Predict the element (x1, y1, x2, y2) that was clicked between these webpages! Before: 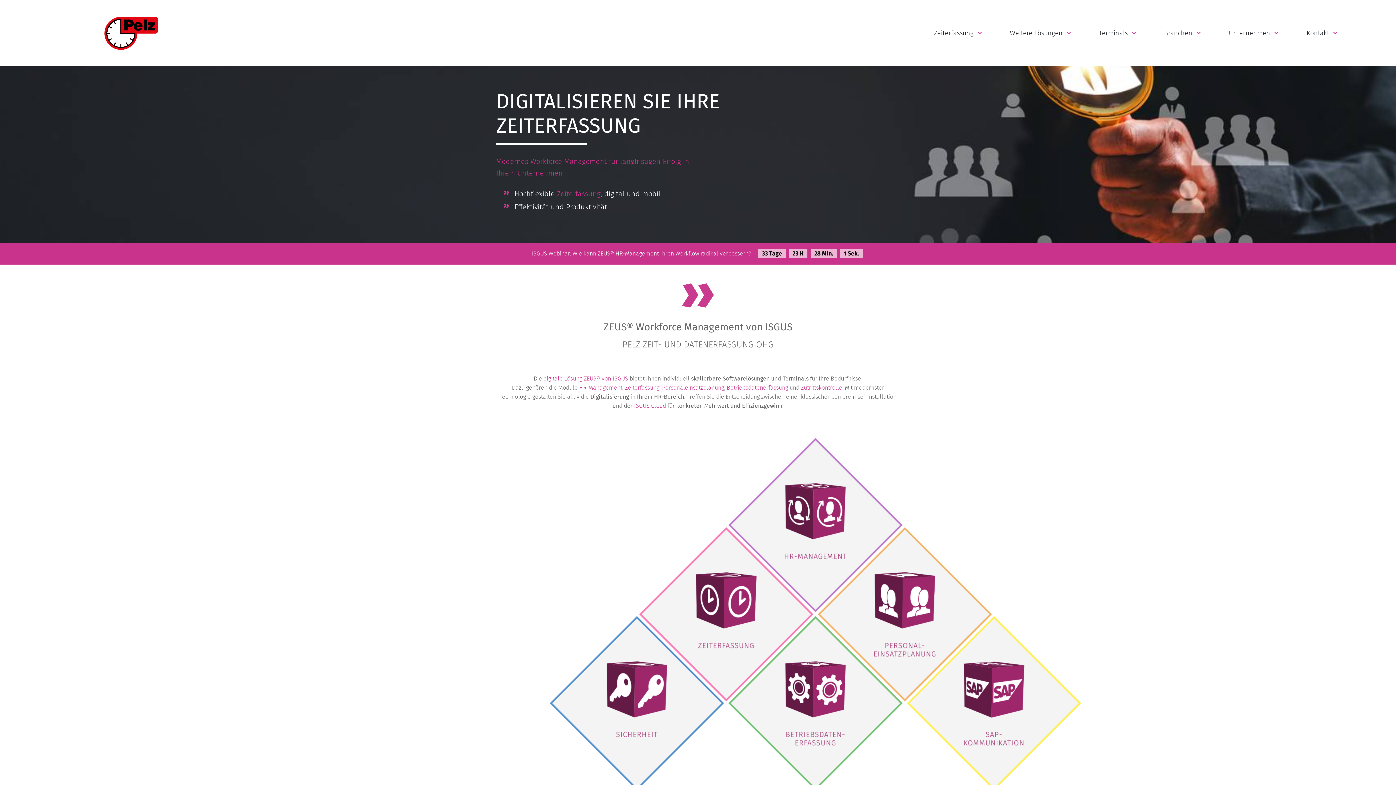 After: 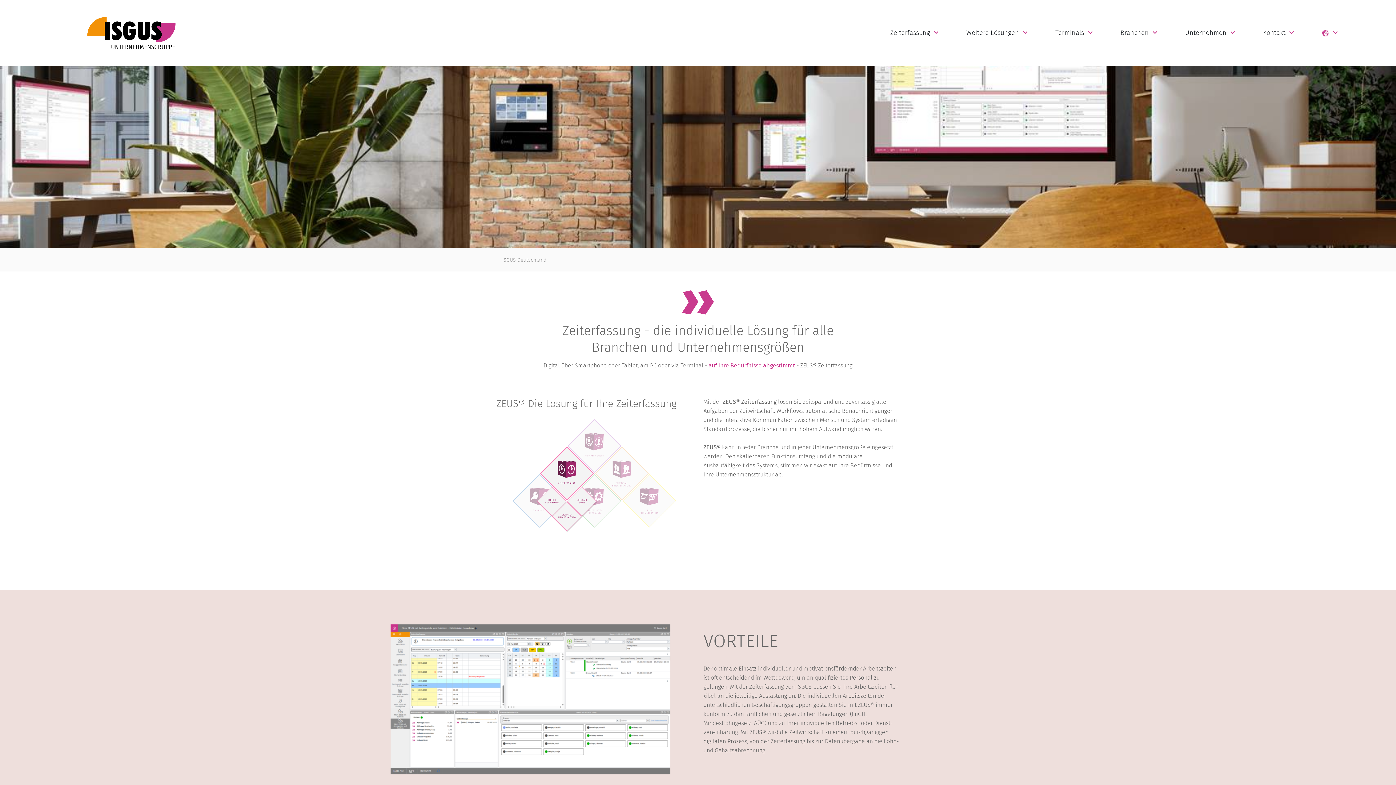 Action: label: Zeiterfassung bbox: (557, 189, 600, 198)